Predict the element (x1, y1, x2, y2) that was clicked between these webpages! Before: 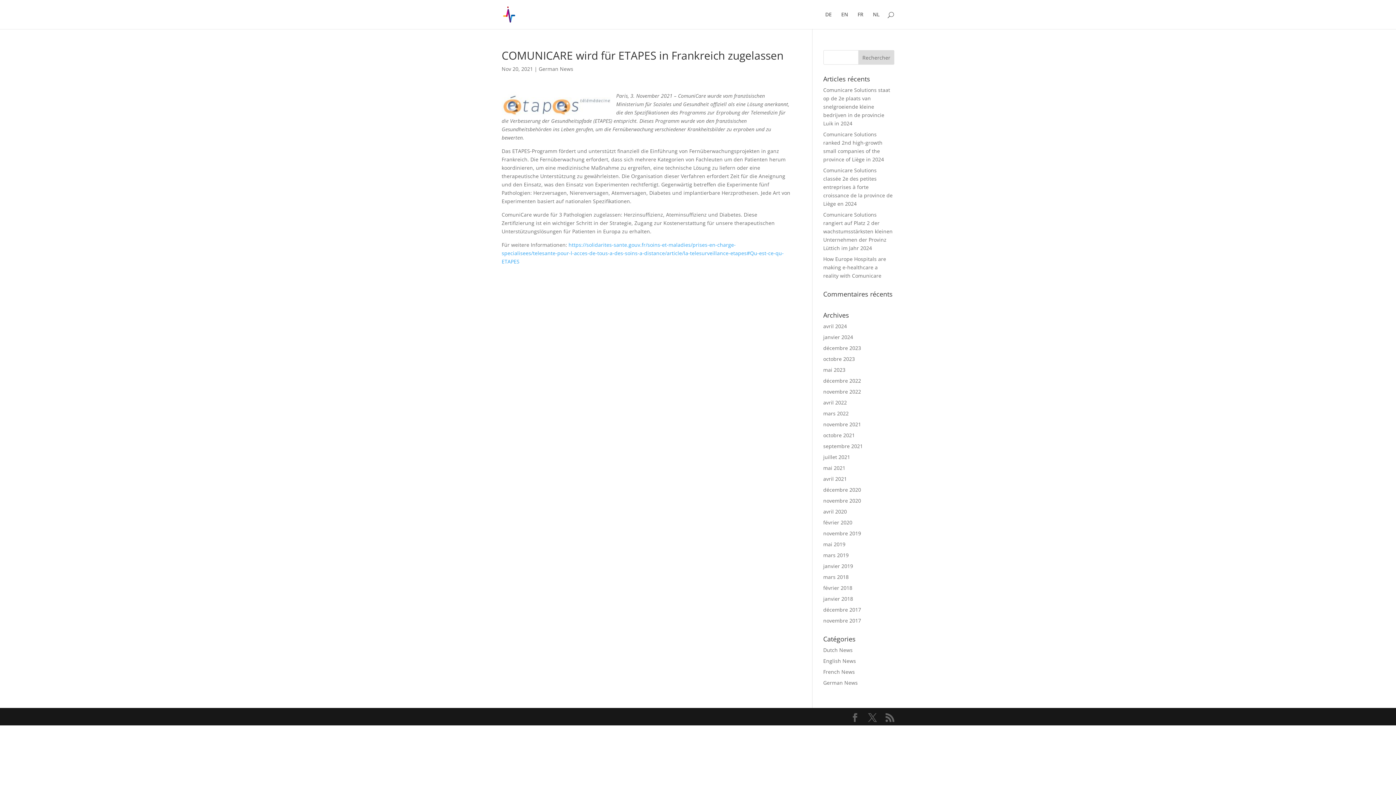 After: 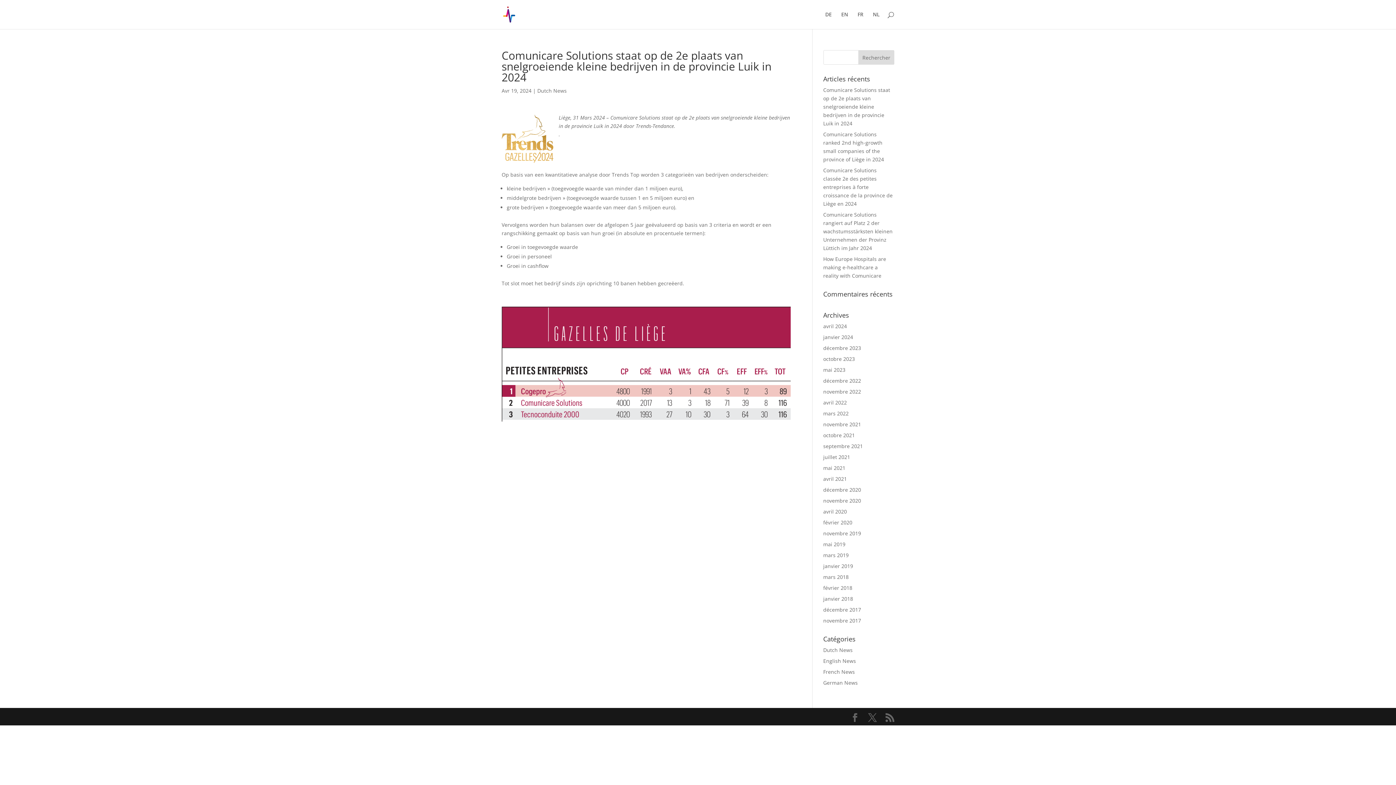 Action: label: Comunicare Solutions staat op de 2e plaats van snelgroeiende kleine bedrijven in de provincie Luik in 2024 bbox: (823, 86, 890, 126)